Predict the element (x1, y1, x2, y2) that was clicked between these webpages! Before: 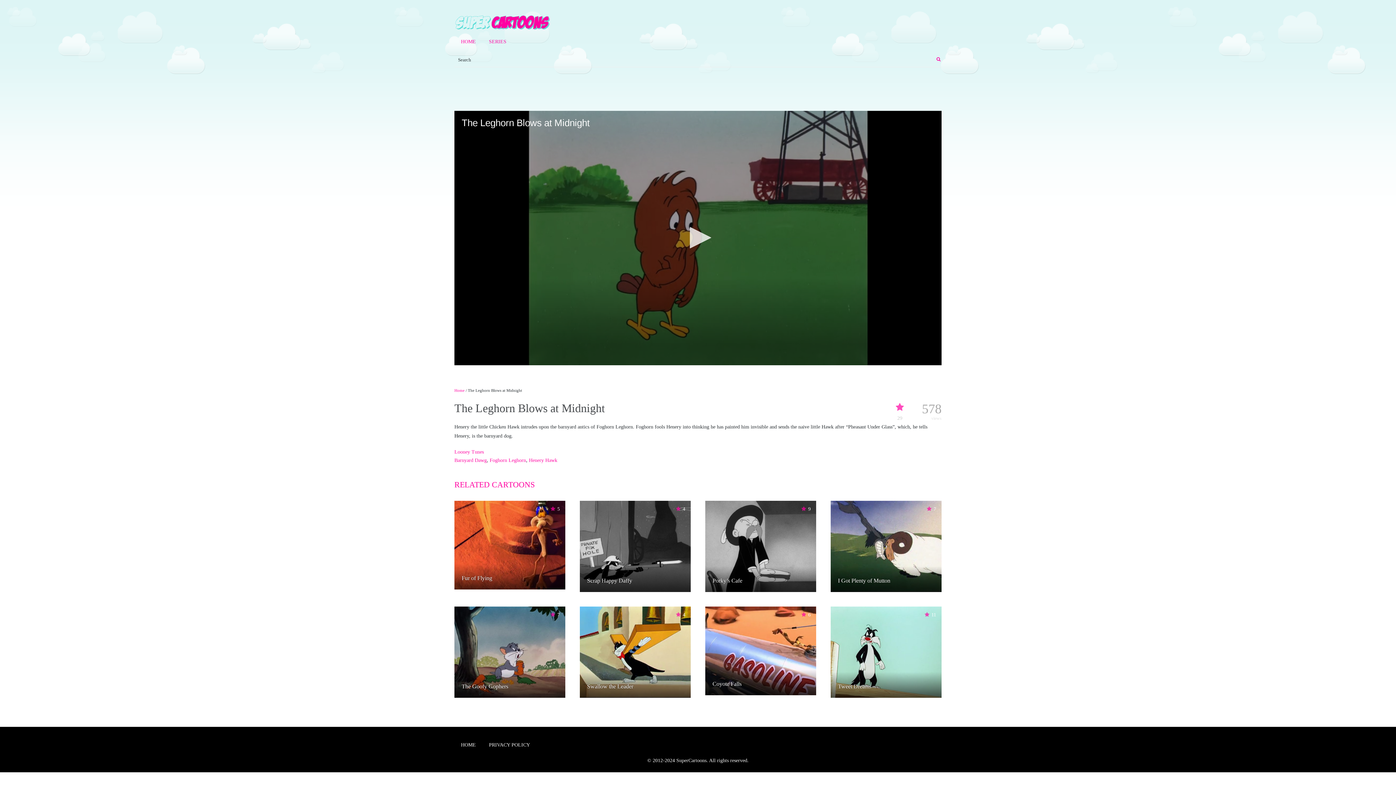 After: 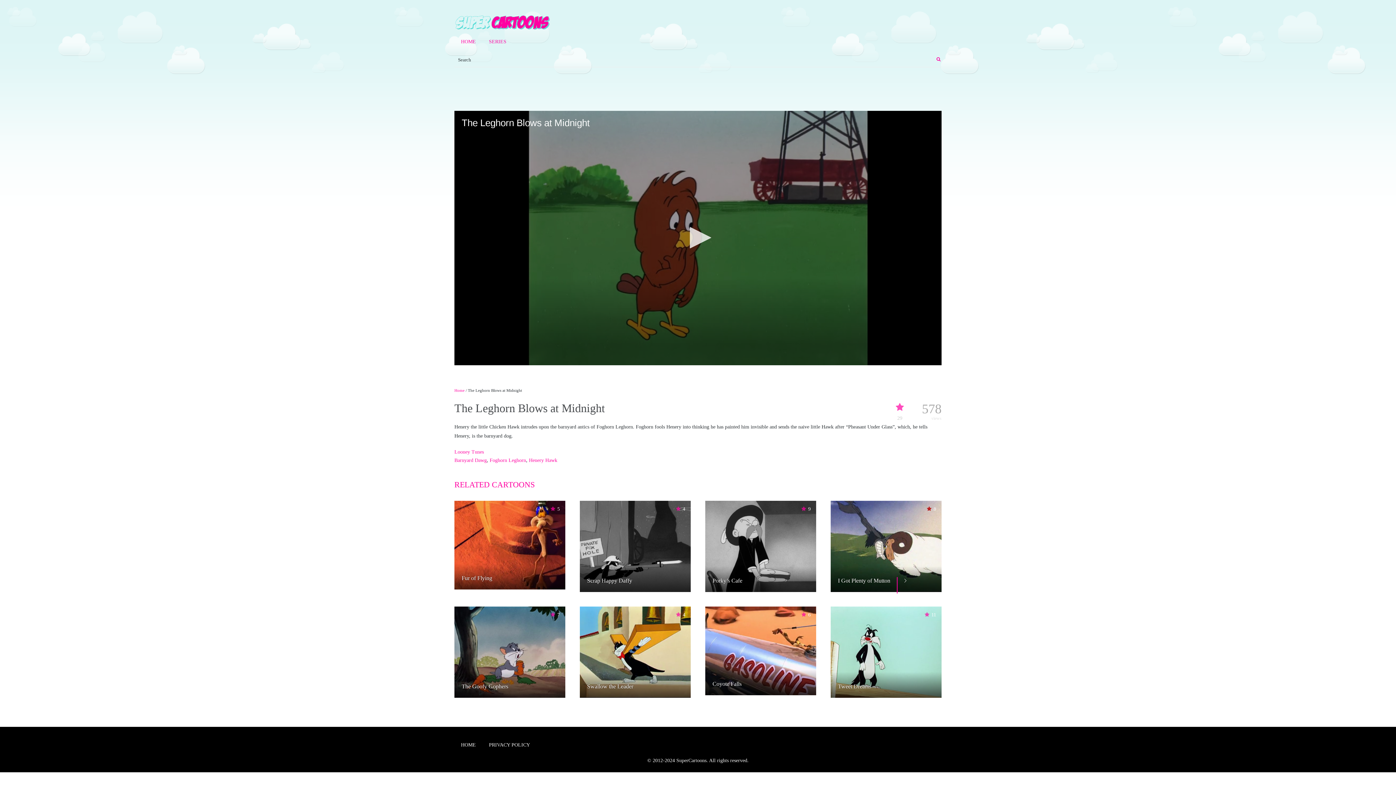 Action: label: 7 bbox: (925, 506, 936, 512)